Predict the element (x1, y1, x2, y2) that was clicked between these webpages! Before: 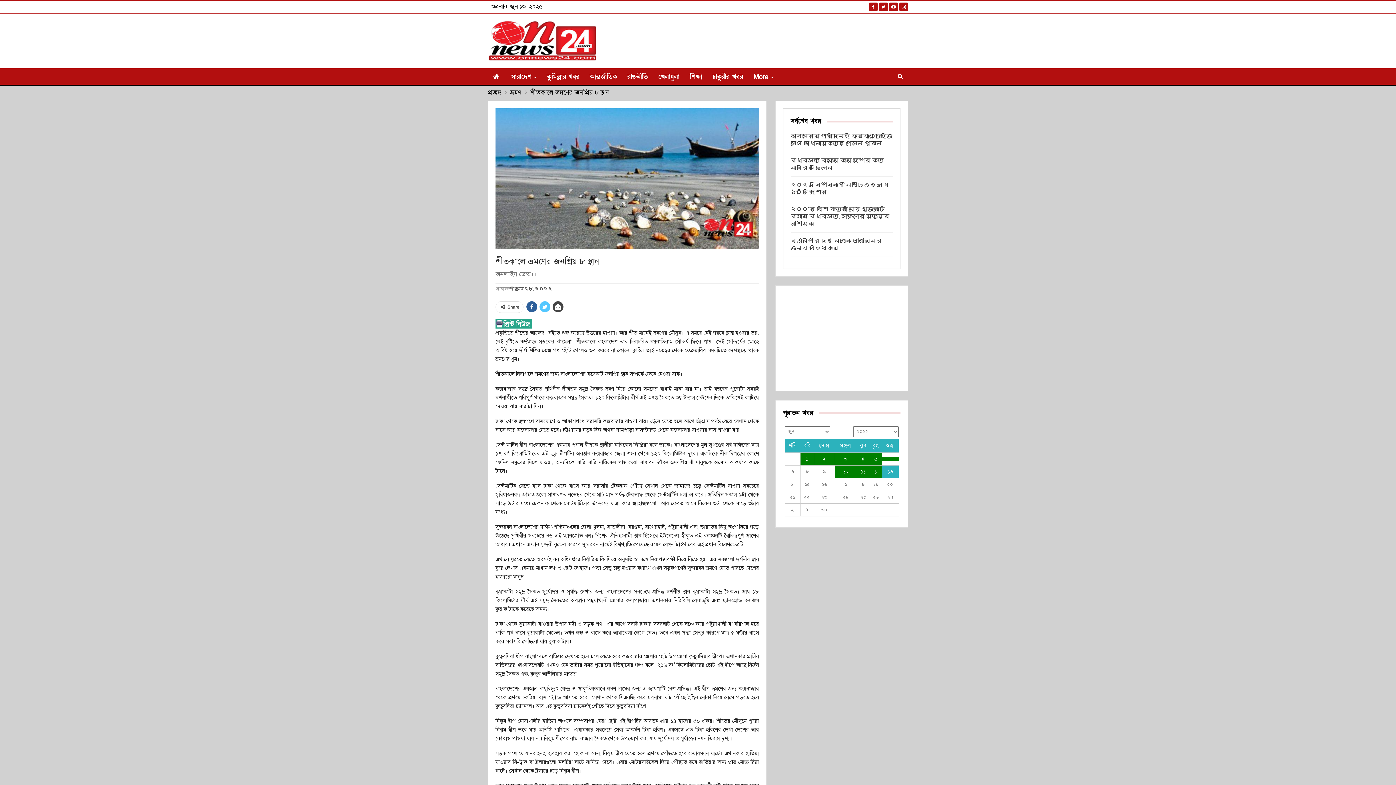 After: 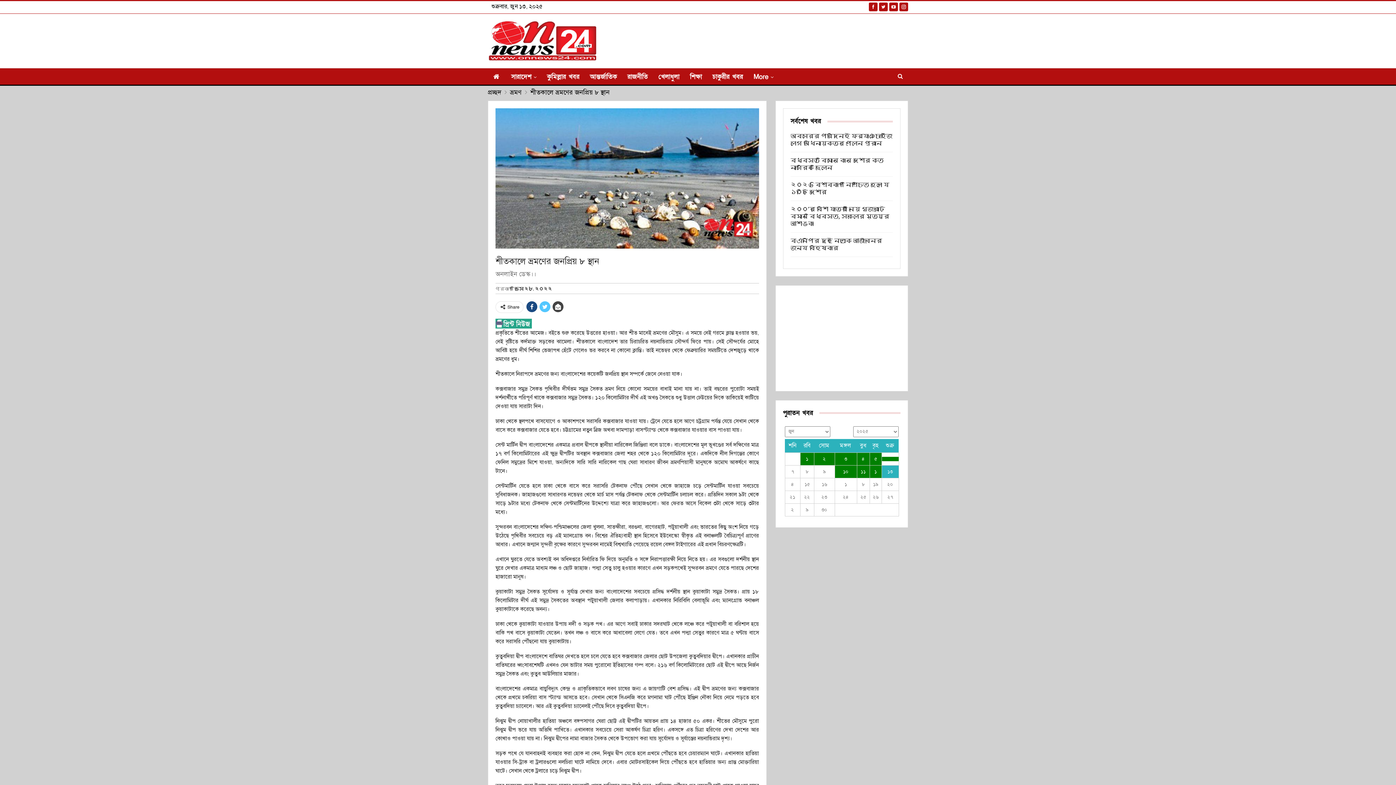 Action: bbox: (526, 301, 537, 312)